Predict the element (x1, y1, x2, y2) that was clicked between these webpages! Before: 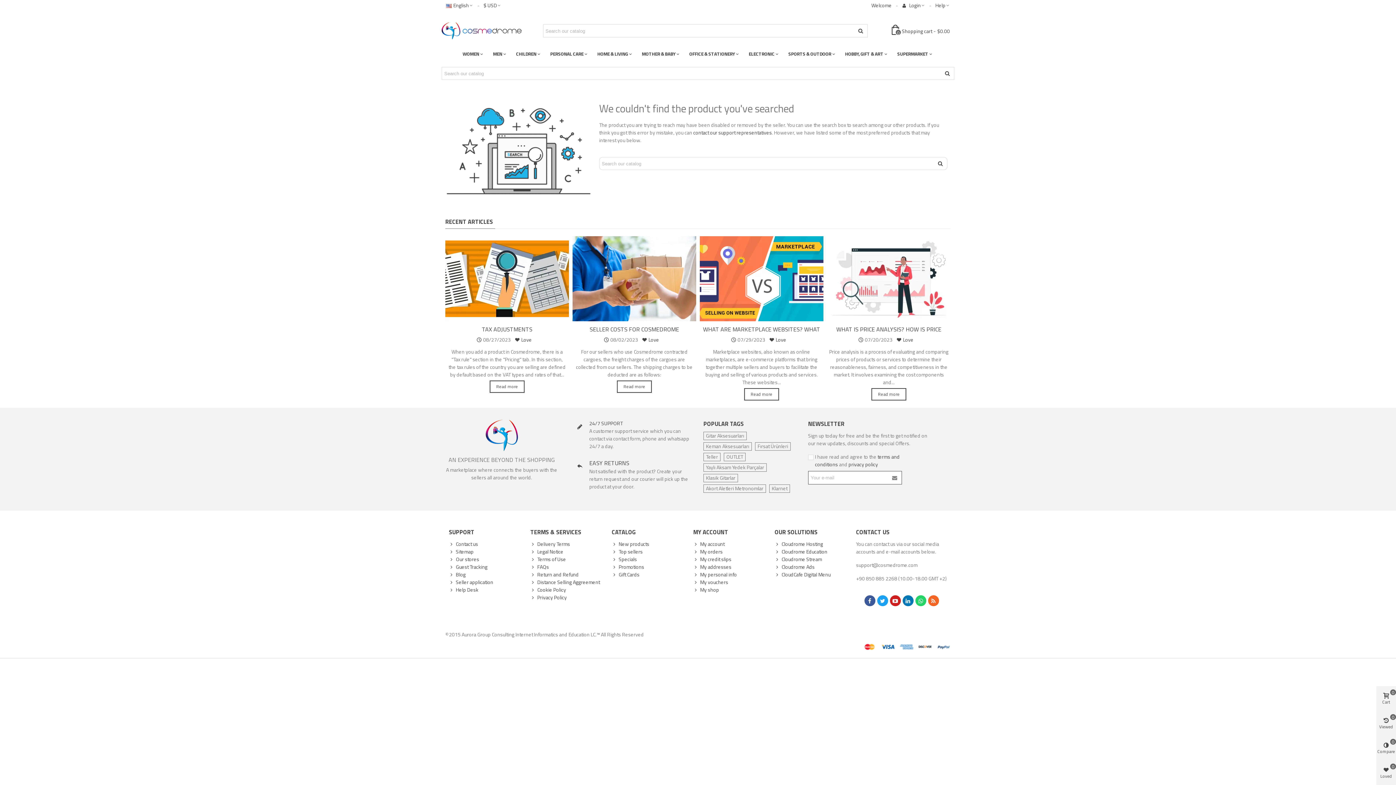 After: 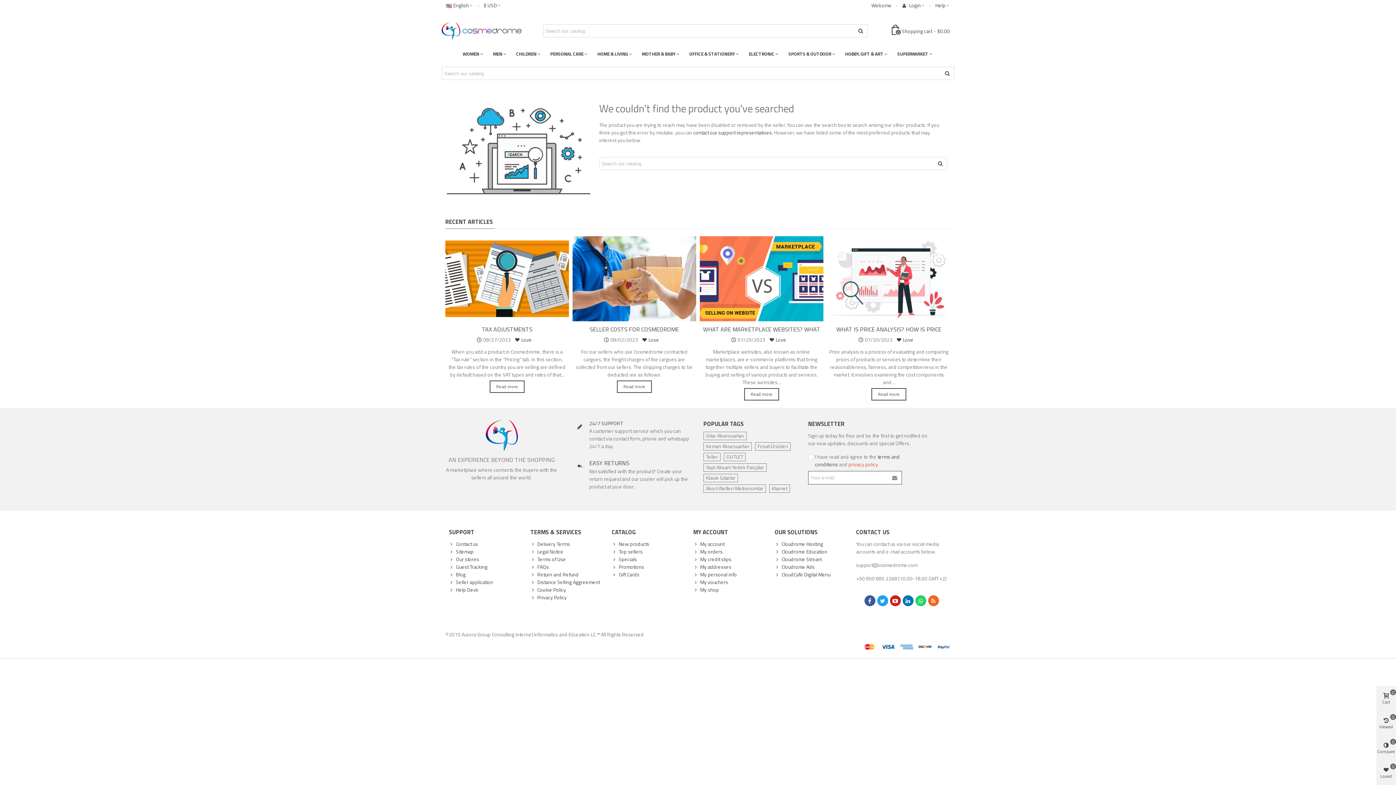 Action: label: privacy policy bbox: (848, 460, 878, 468)